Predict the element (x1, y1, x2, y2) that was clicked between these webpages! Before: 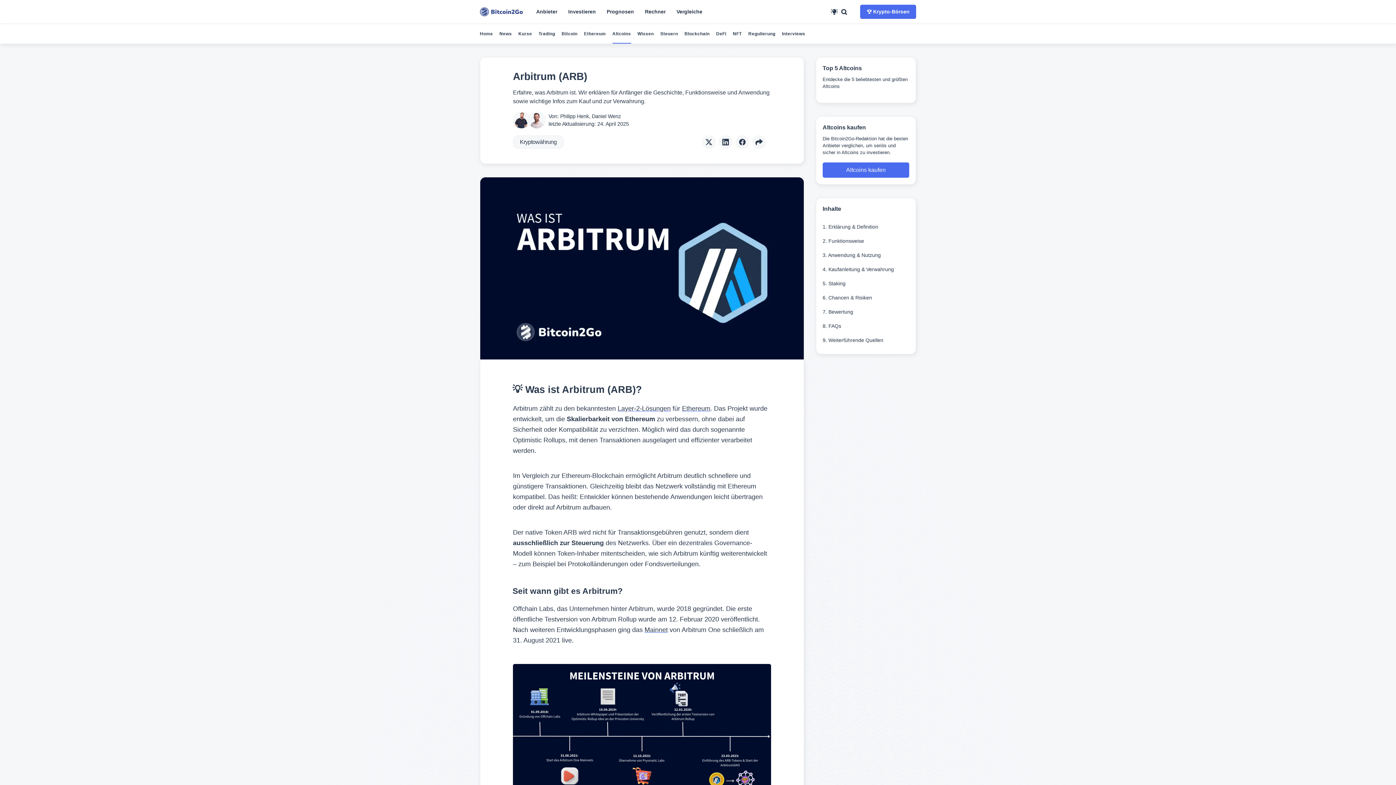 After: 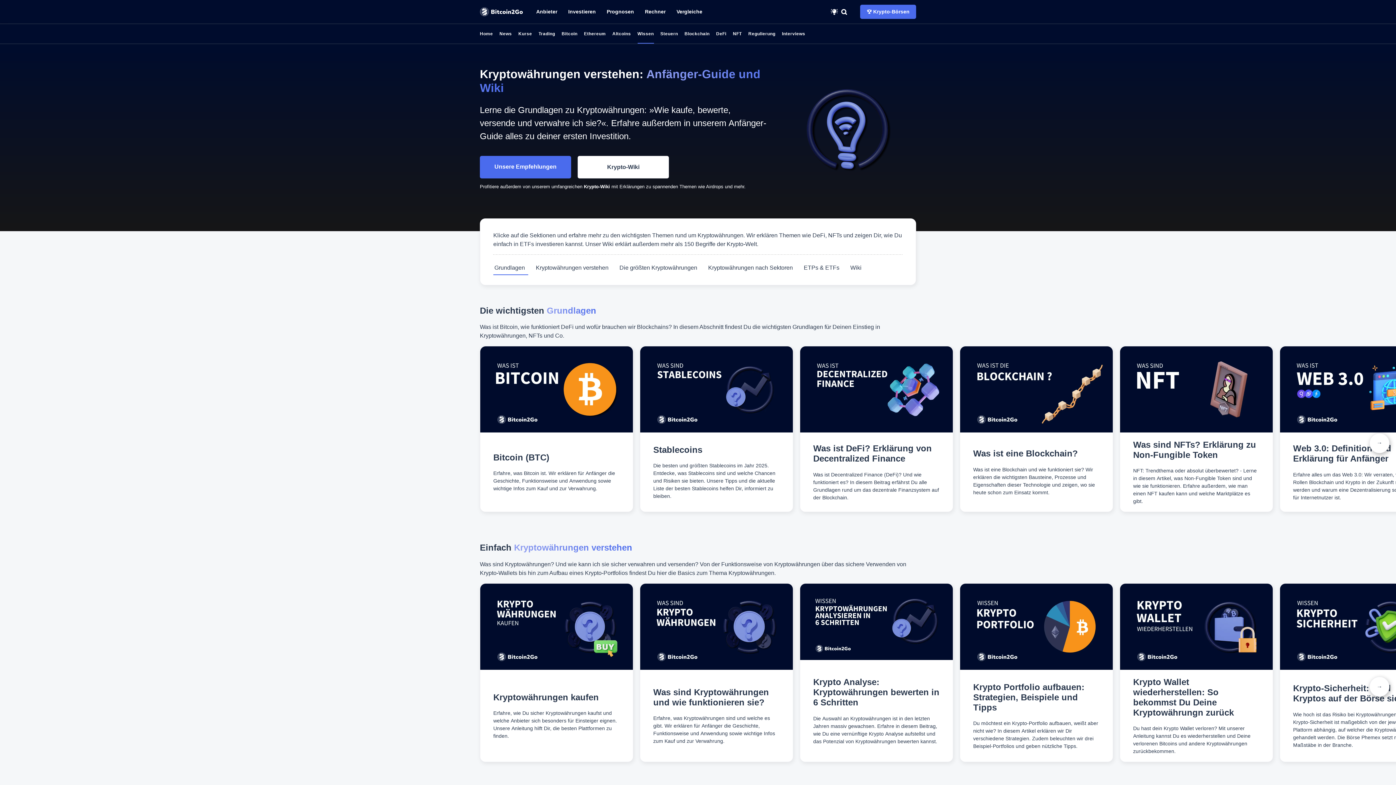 Action: bbox: (637, 24, 654, 43) label: Wissens-Bibliothek mit Glossar für Einsteiger